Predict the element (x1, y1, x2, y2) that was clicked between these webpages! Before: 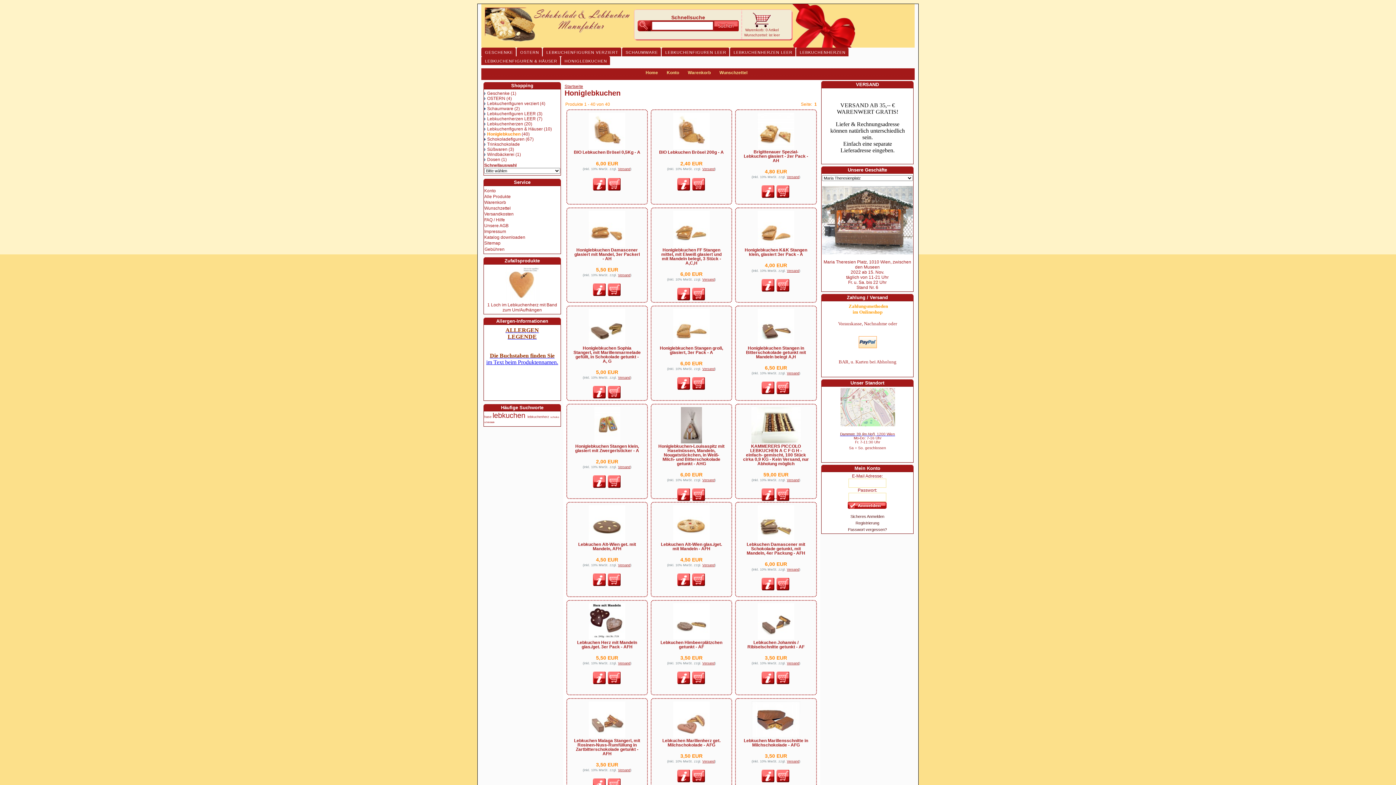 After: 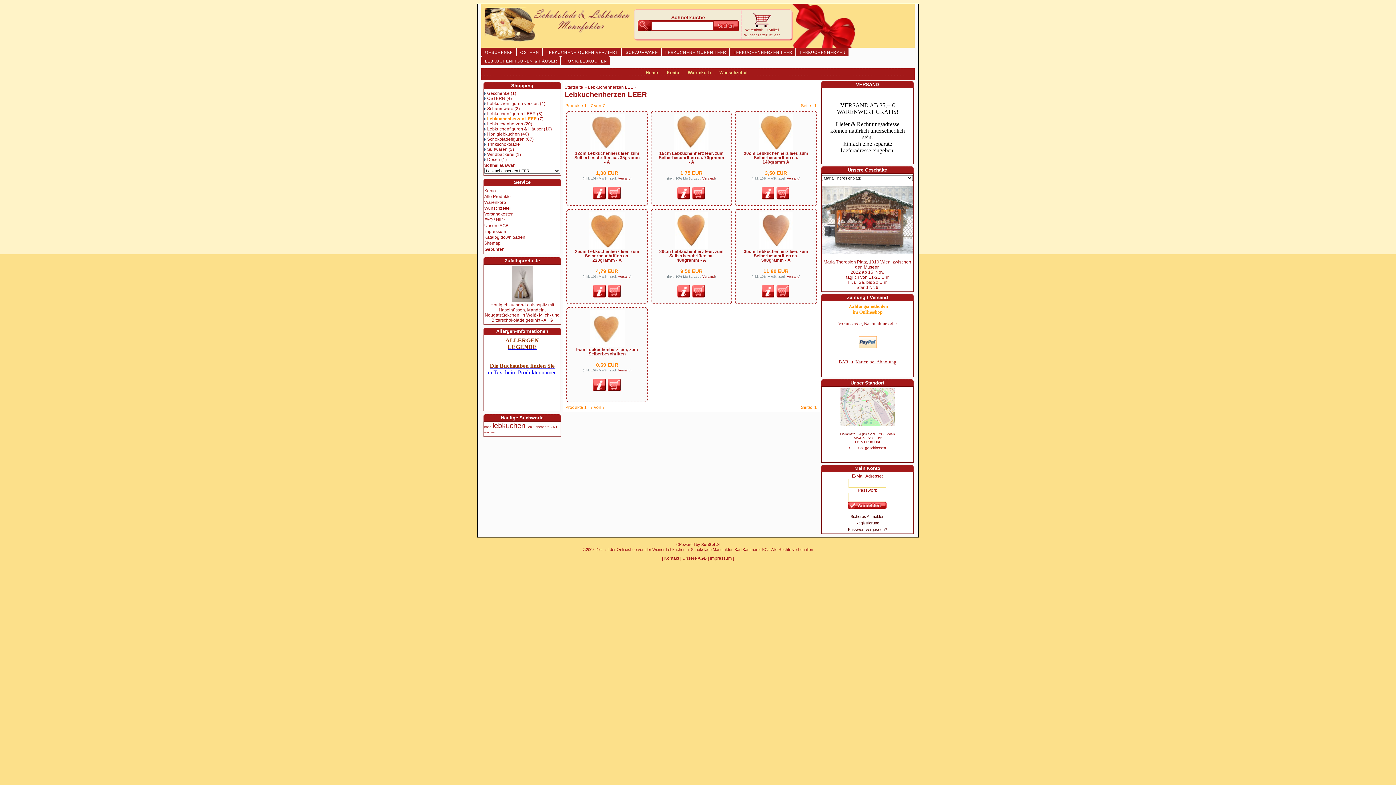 Action: bbox: (730, 47, 795, 56) label: LEBKUCHENHERZEN LEER